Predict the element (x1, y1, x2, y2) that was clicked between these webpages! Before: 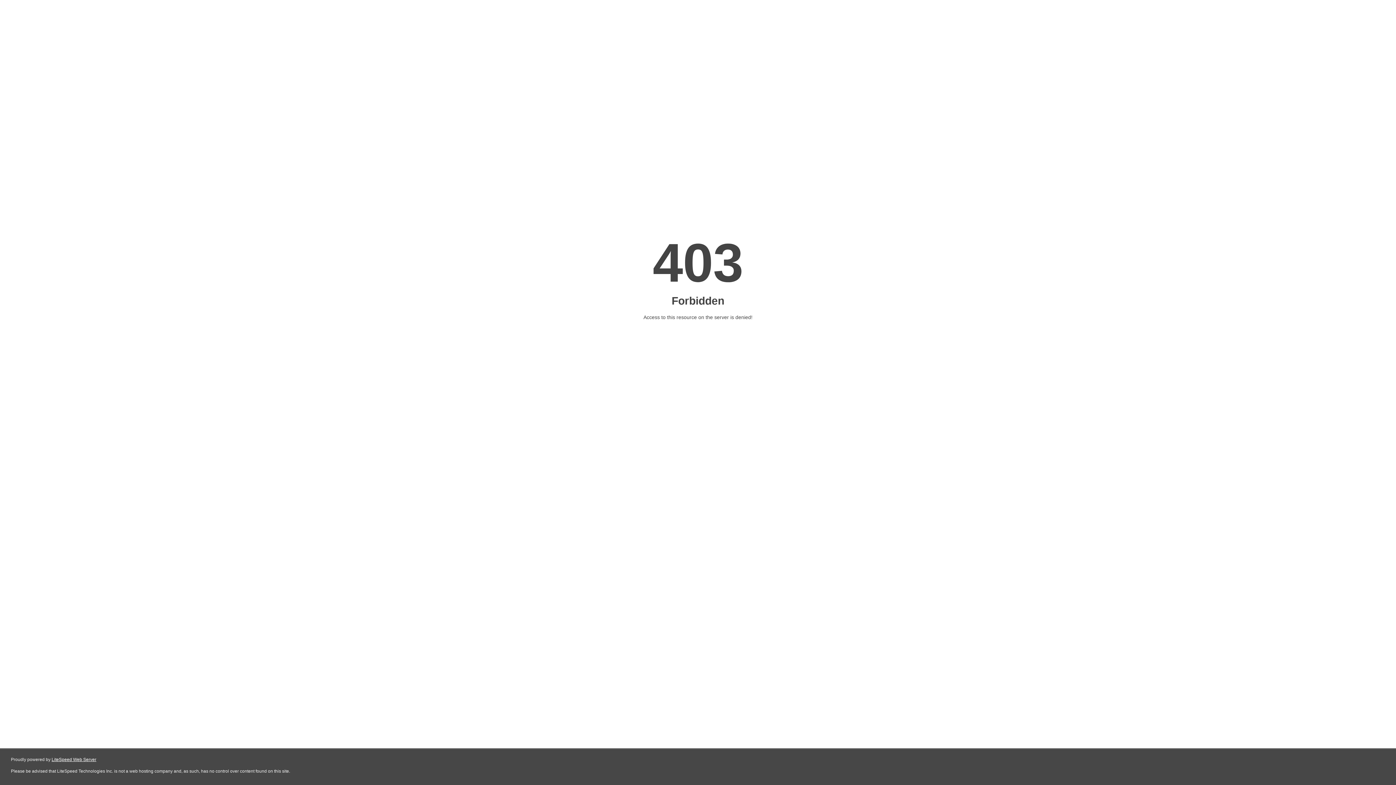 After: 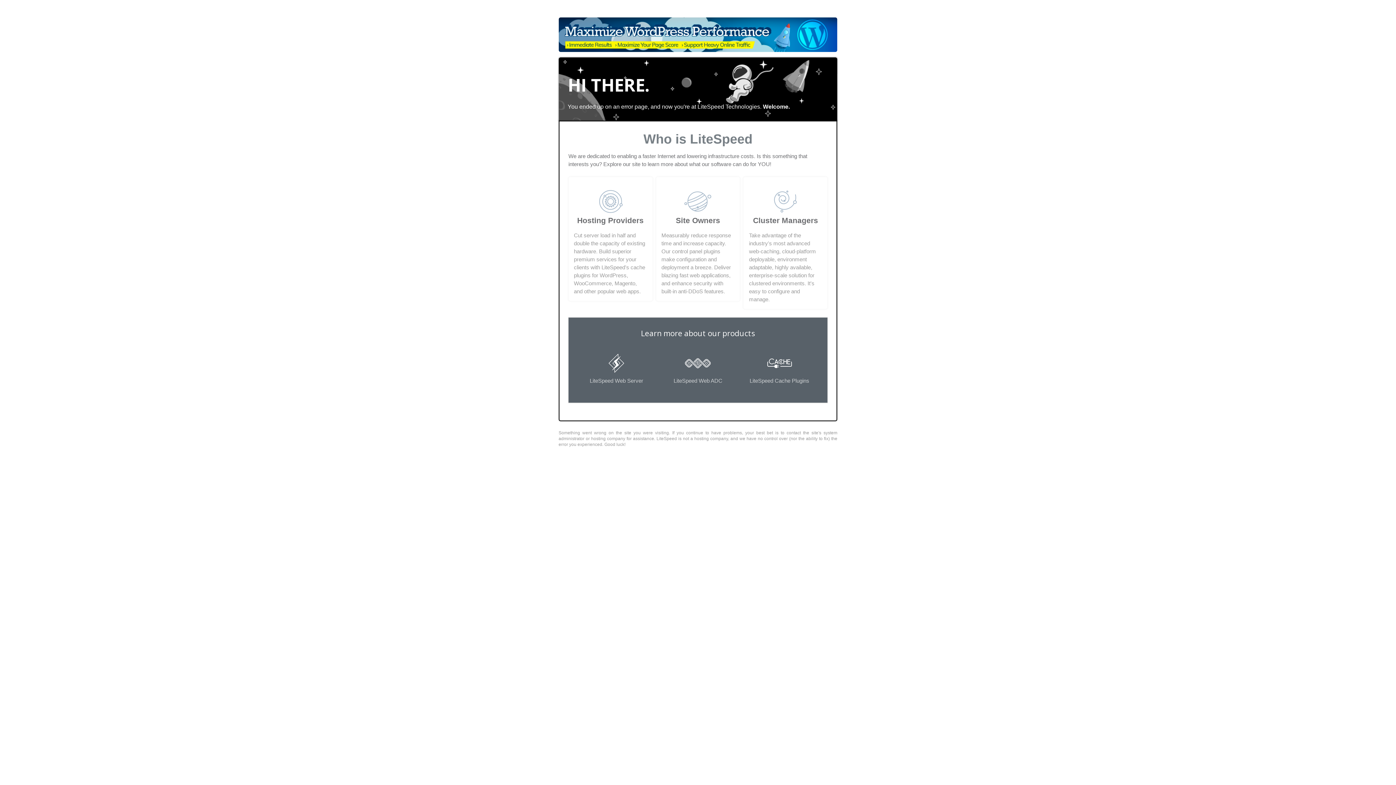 Action: label: LiteSpeed Web Server bbox: (51, 757, 96, 762)